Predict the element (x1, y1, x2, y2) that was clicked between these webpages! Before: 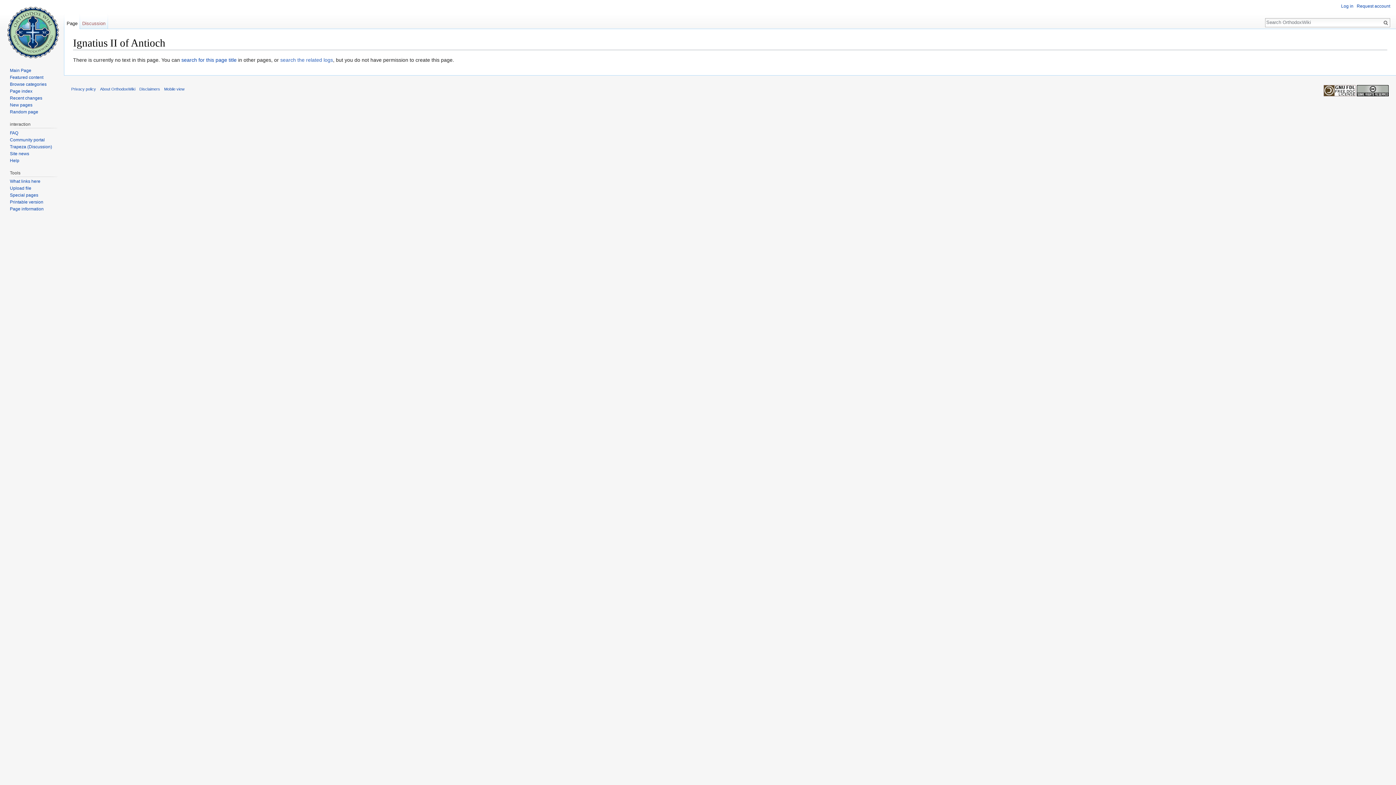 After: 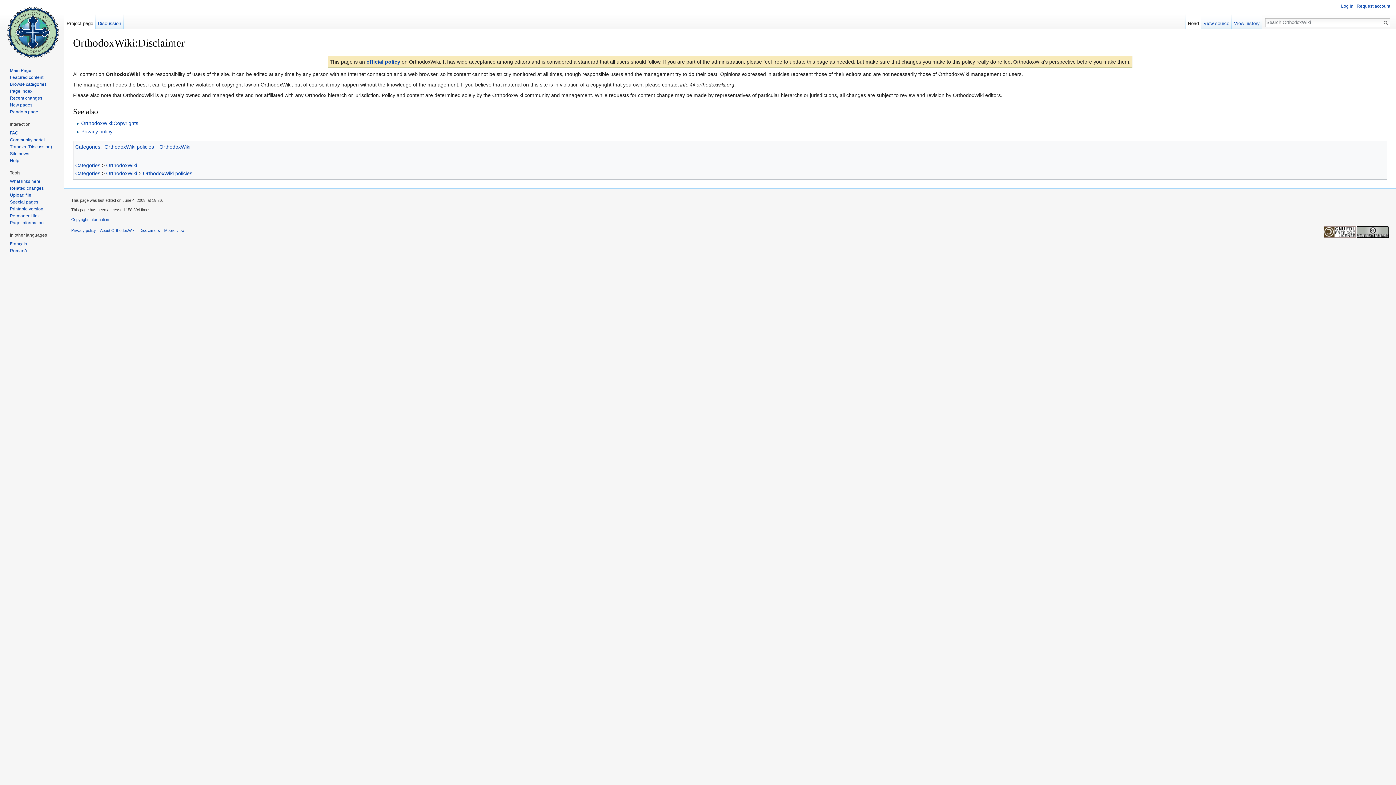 Action: bbox: (139, 86, 160, 91) label: Disclaimers